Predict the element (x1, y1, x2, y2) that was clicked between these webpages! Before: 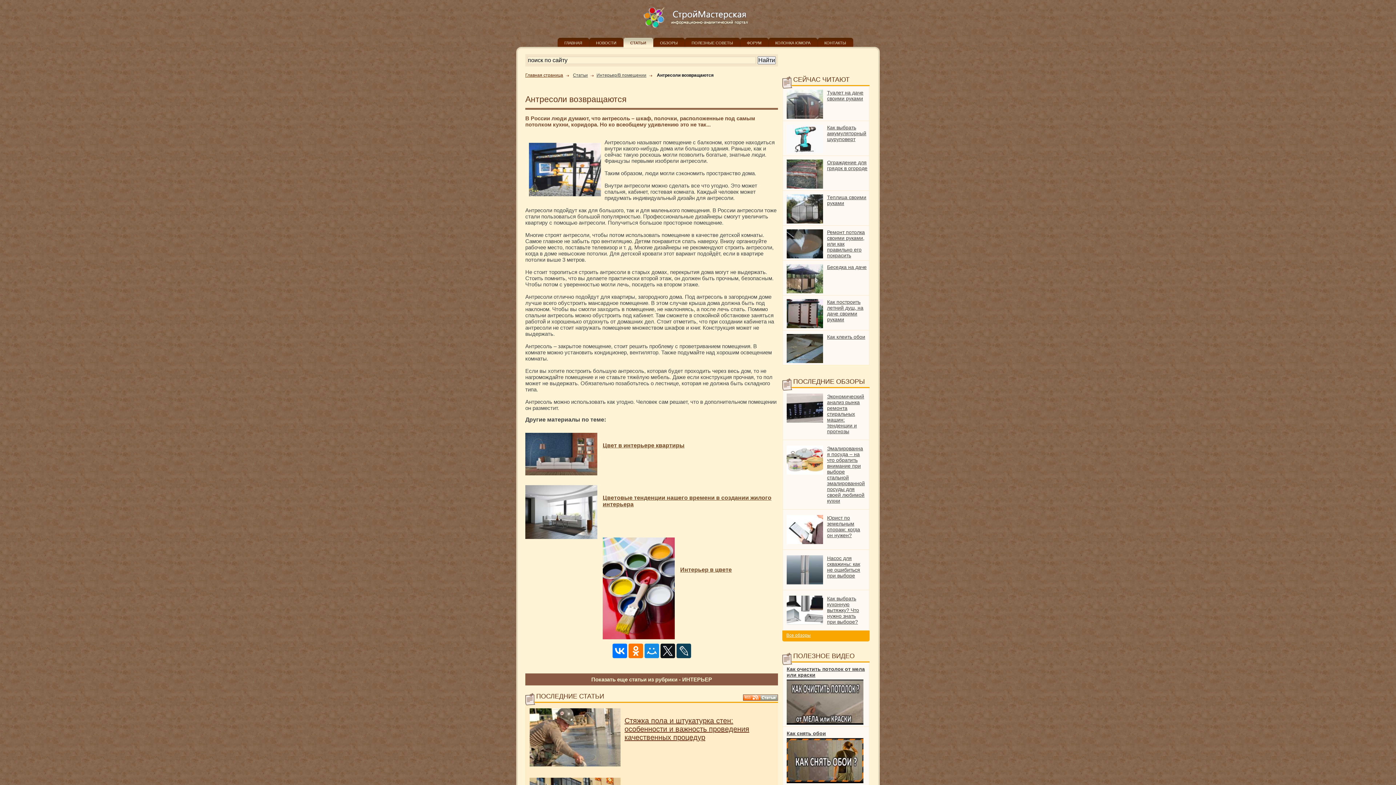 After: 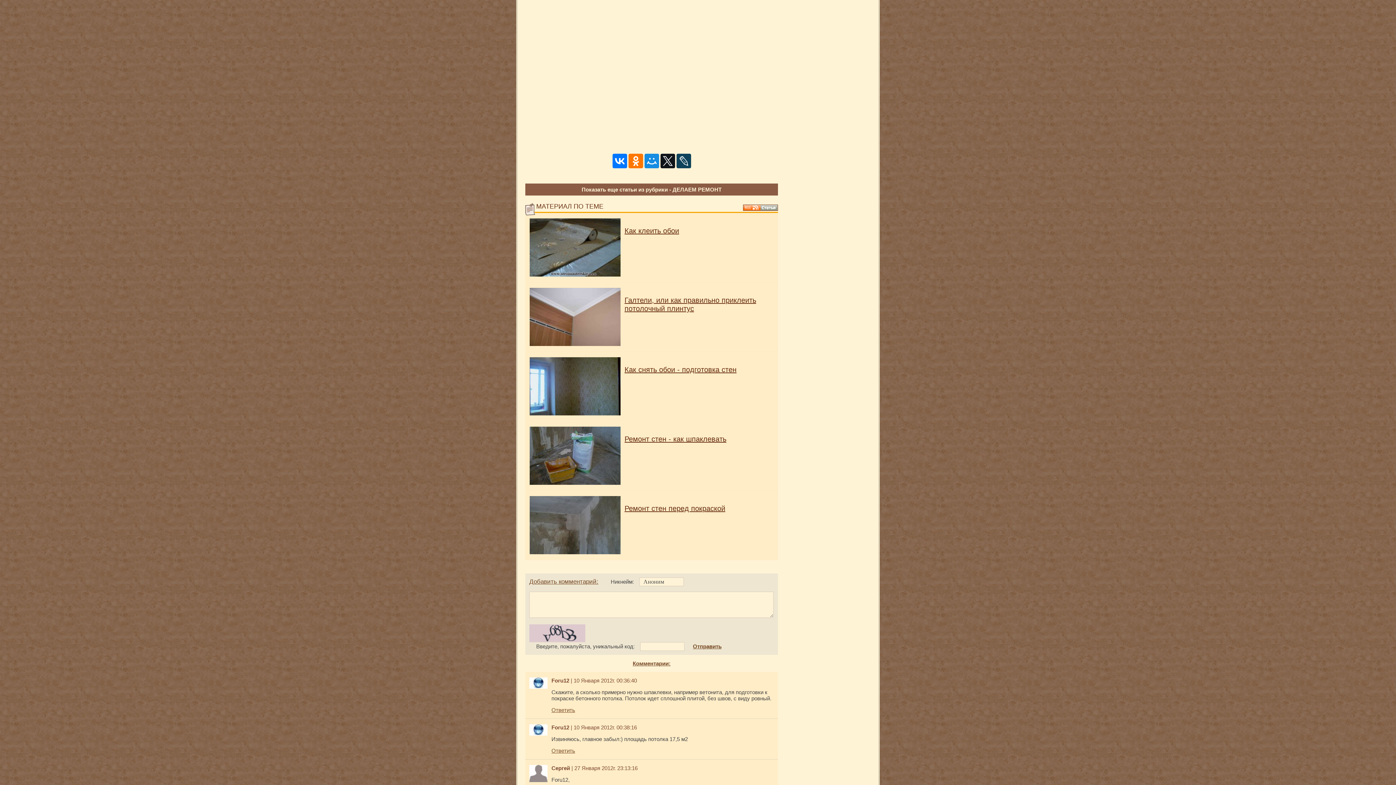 Action: bbox: (786, 680, 869, 725)